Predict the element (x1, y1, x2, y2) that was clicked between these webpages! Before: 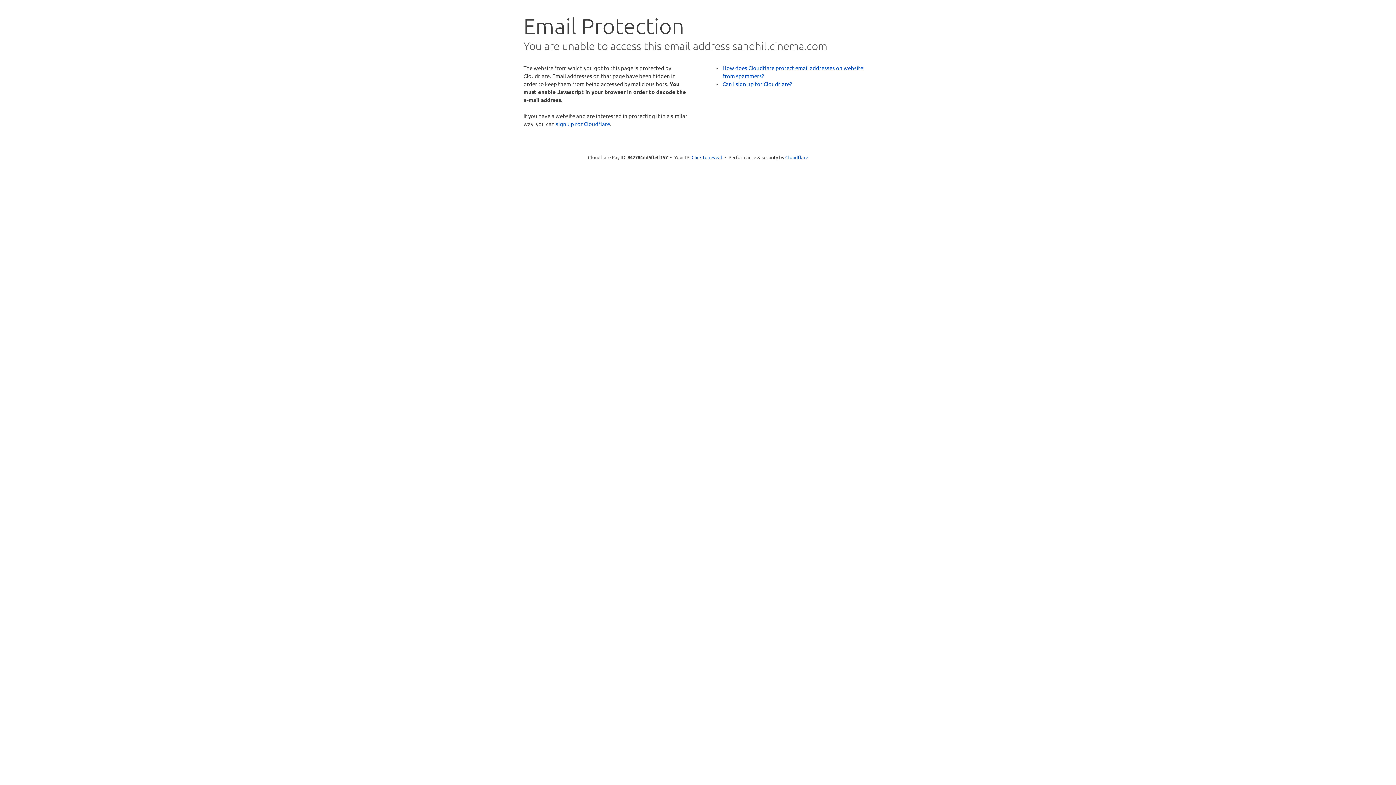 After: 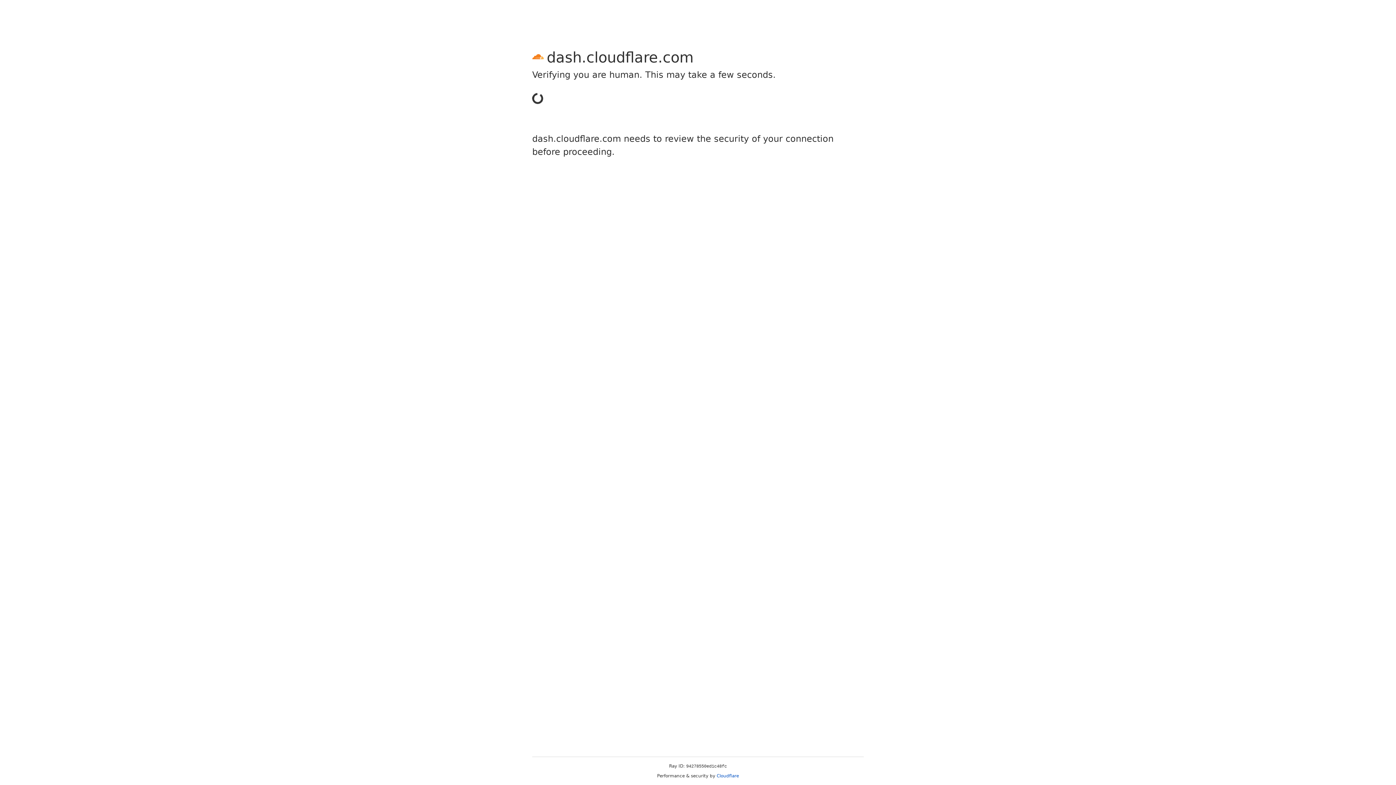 Action: bbox: (556, 120, 610, 127) label: sign up for Cloudflare